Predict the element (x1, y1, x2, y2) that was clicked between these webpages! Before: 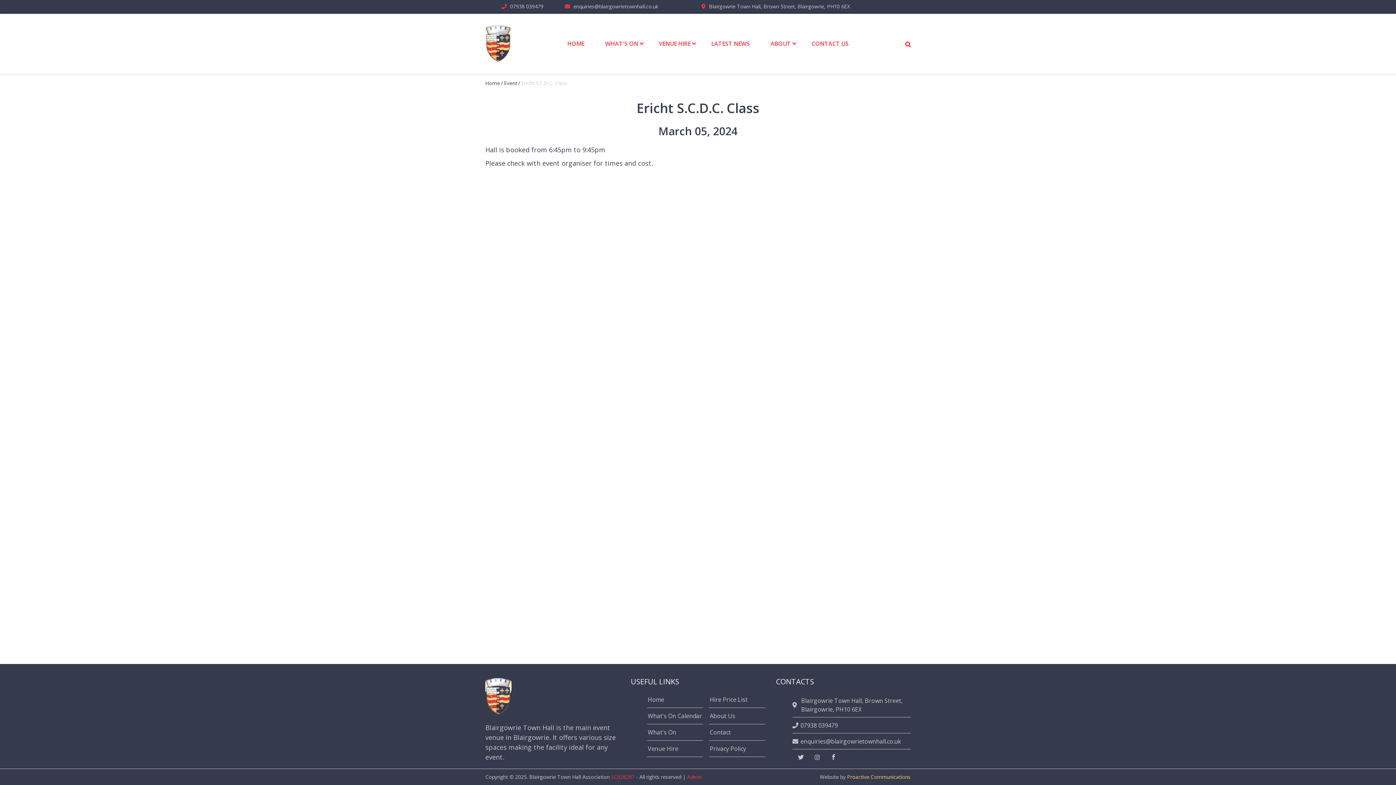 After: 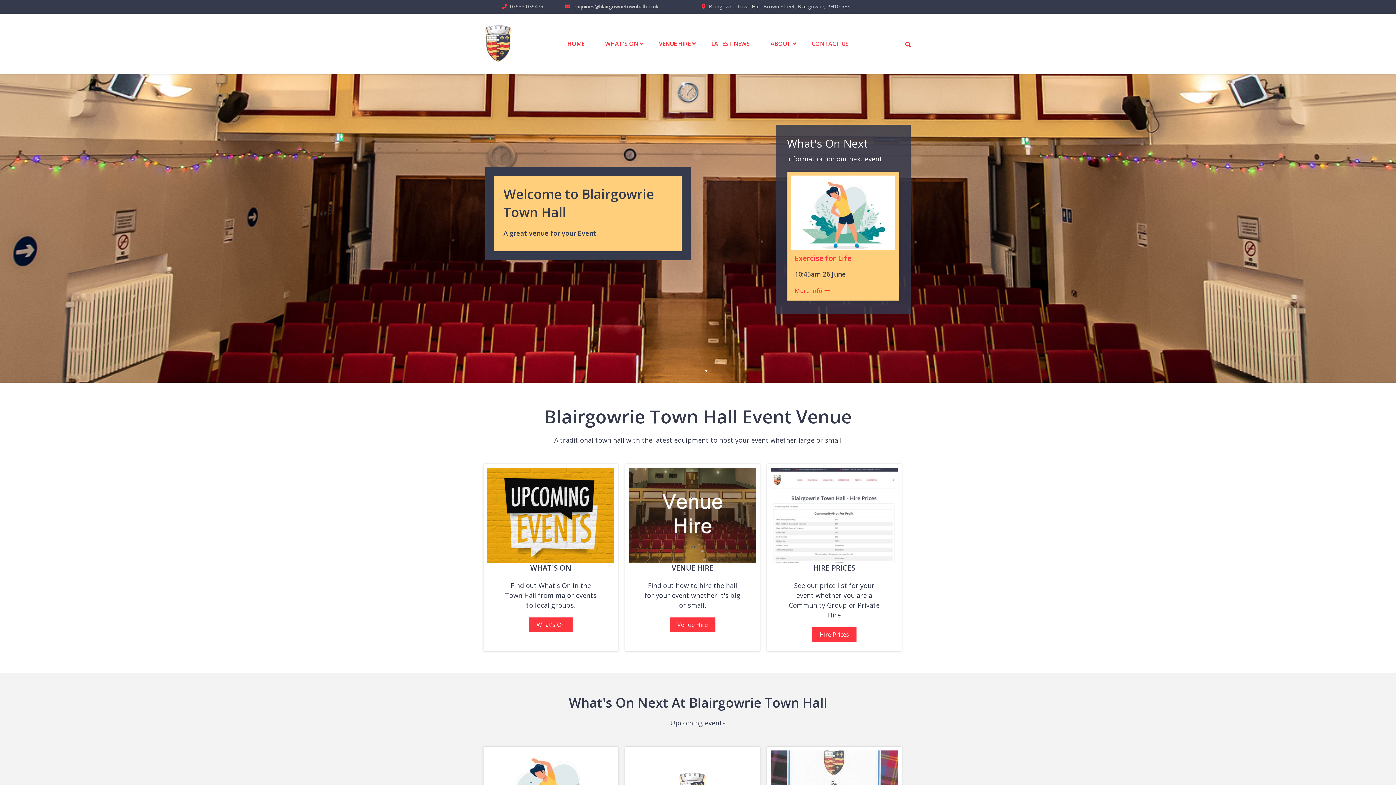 Action: bbox: (485, 79, 500, 86) label: Home